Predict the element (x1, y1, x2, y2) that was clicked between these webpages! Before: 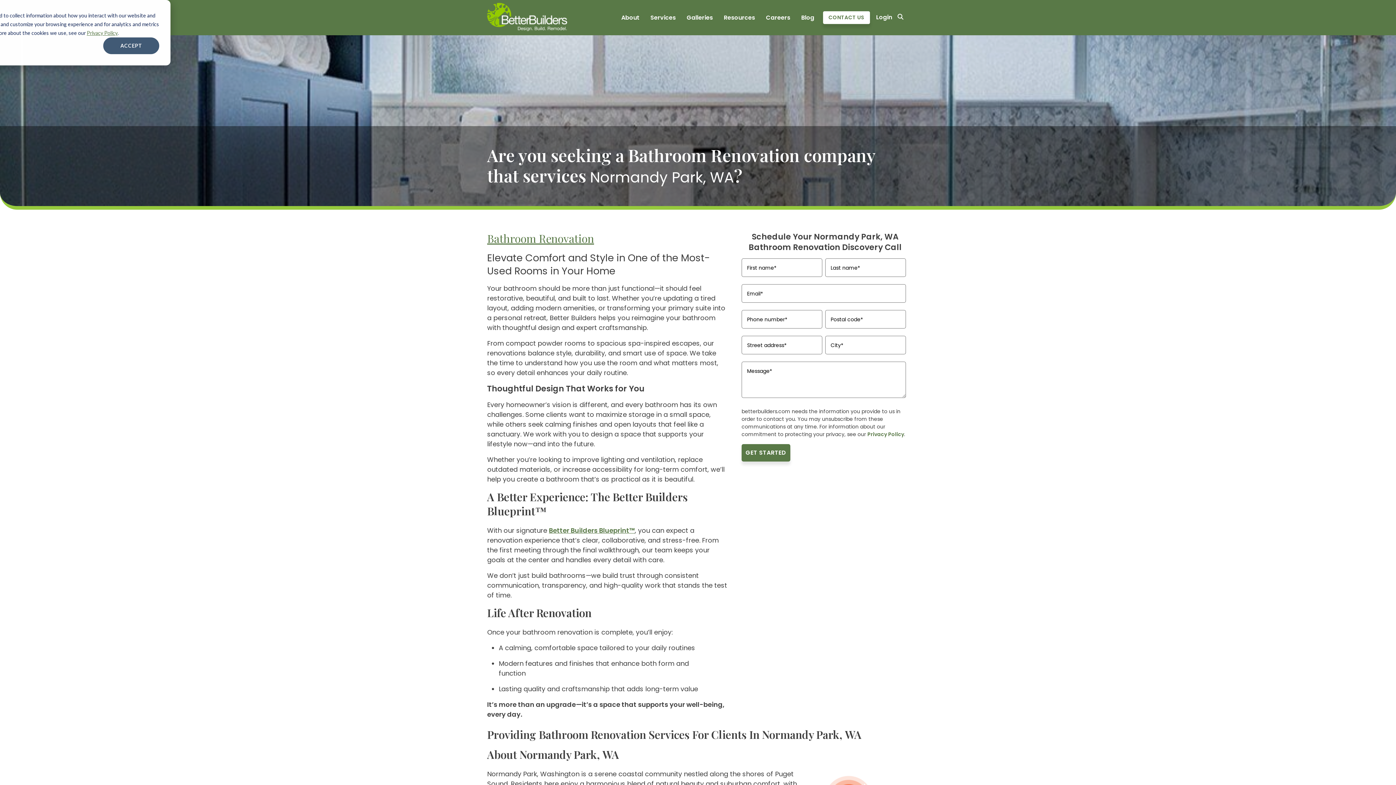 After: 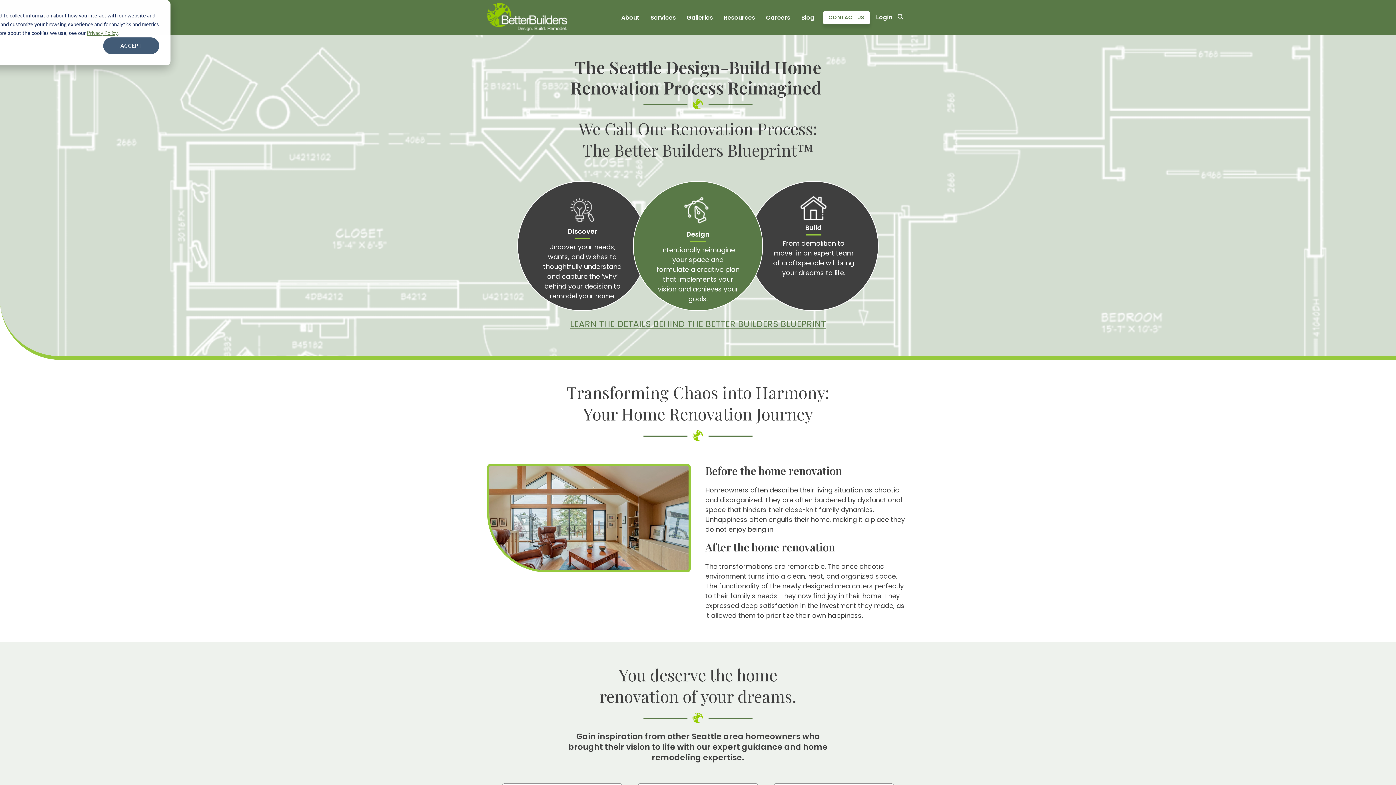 Action: label: Services bbox: (645, 13, 681, 21)